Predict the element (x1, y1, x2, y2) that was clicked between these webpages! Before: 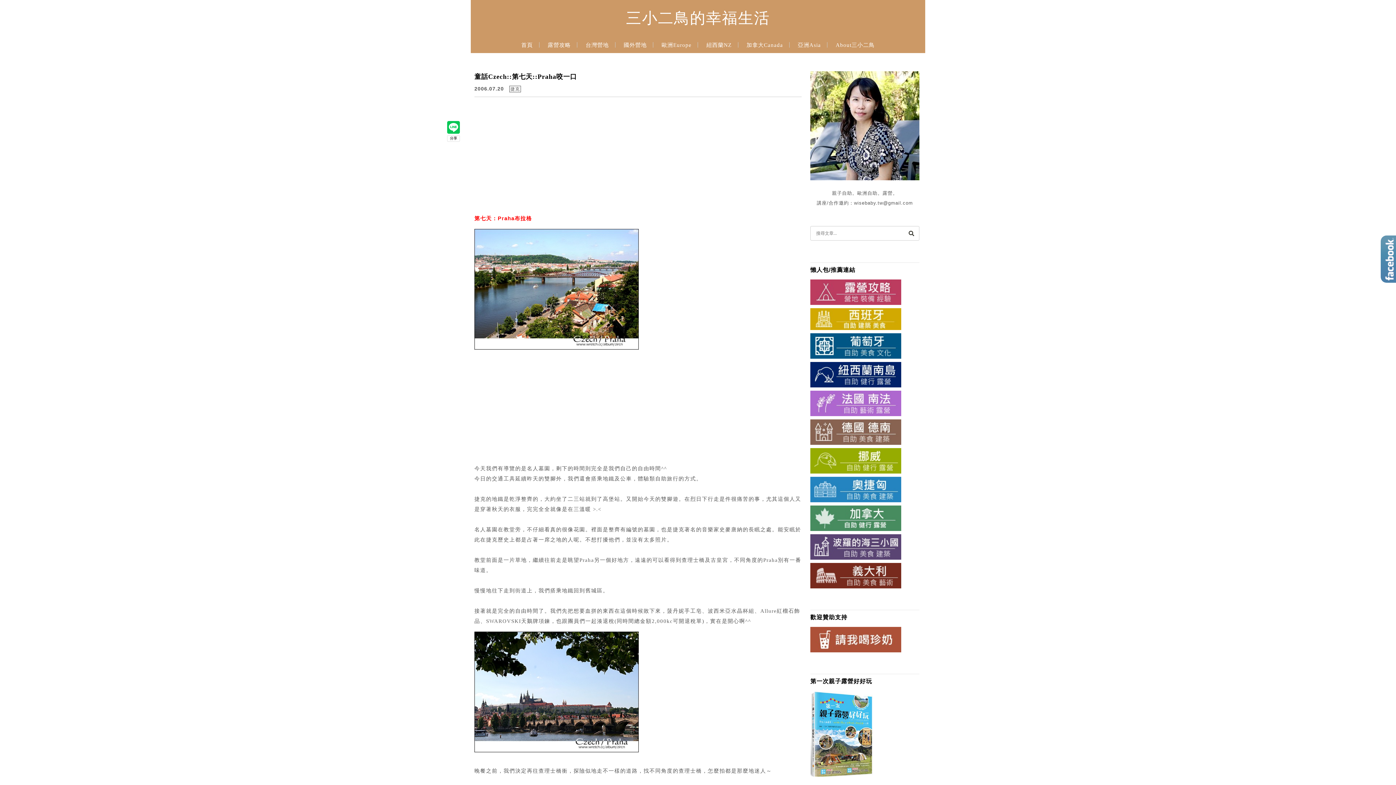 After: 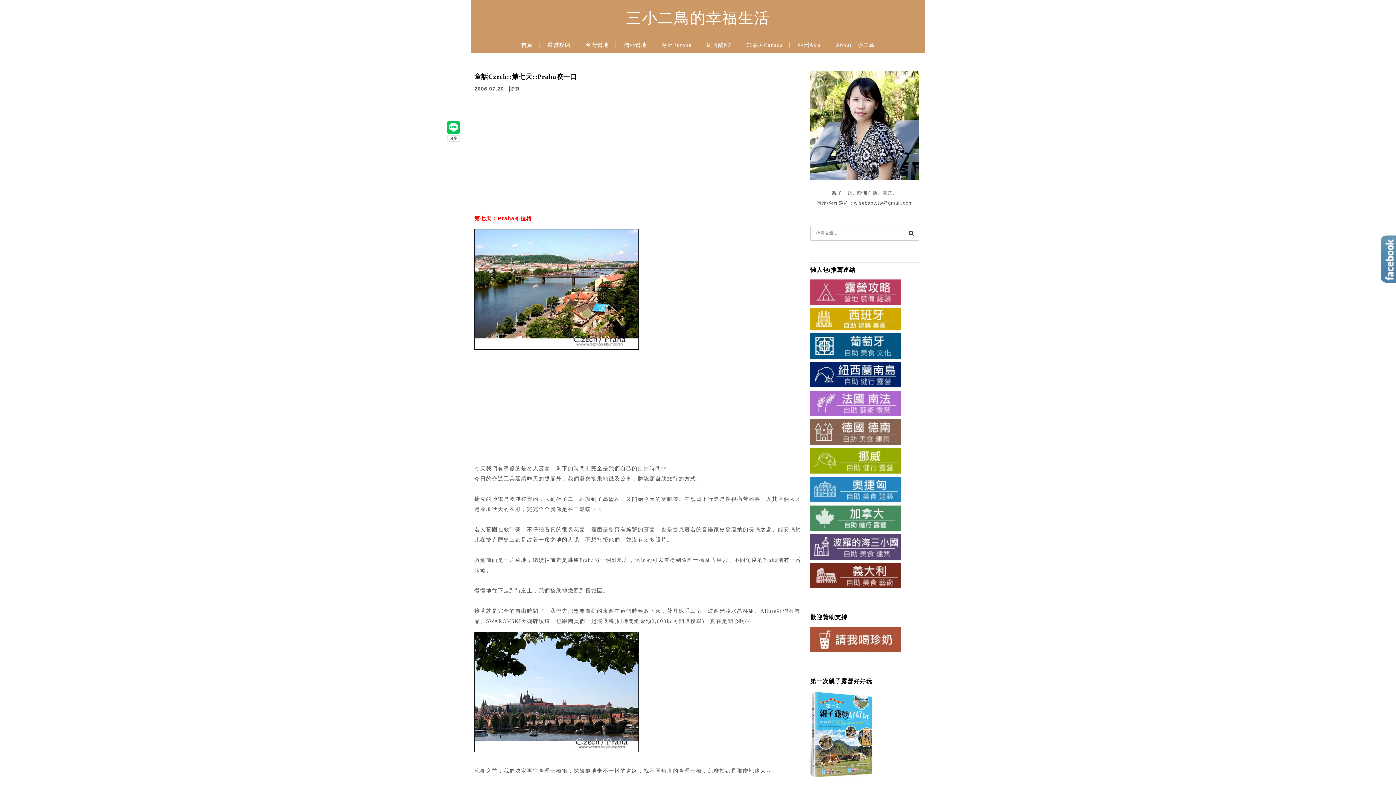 Action: bbox: (810, 469, 901, 474)